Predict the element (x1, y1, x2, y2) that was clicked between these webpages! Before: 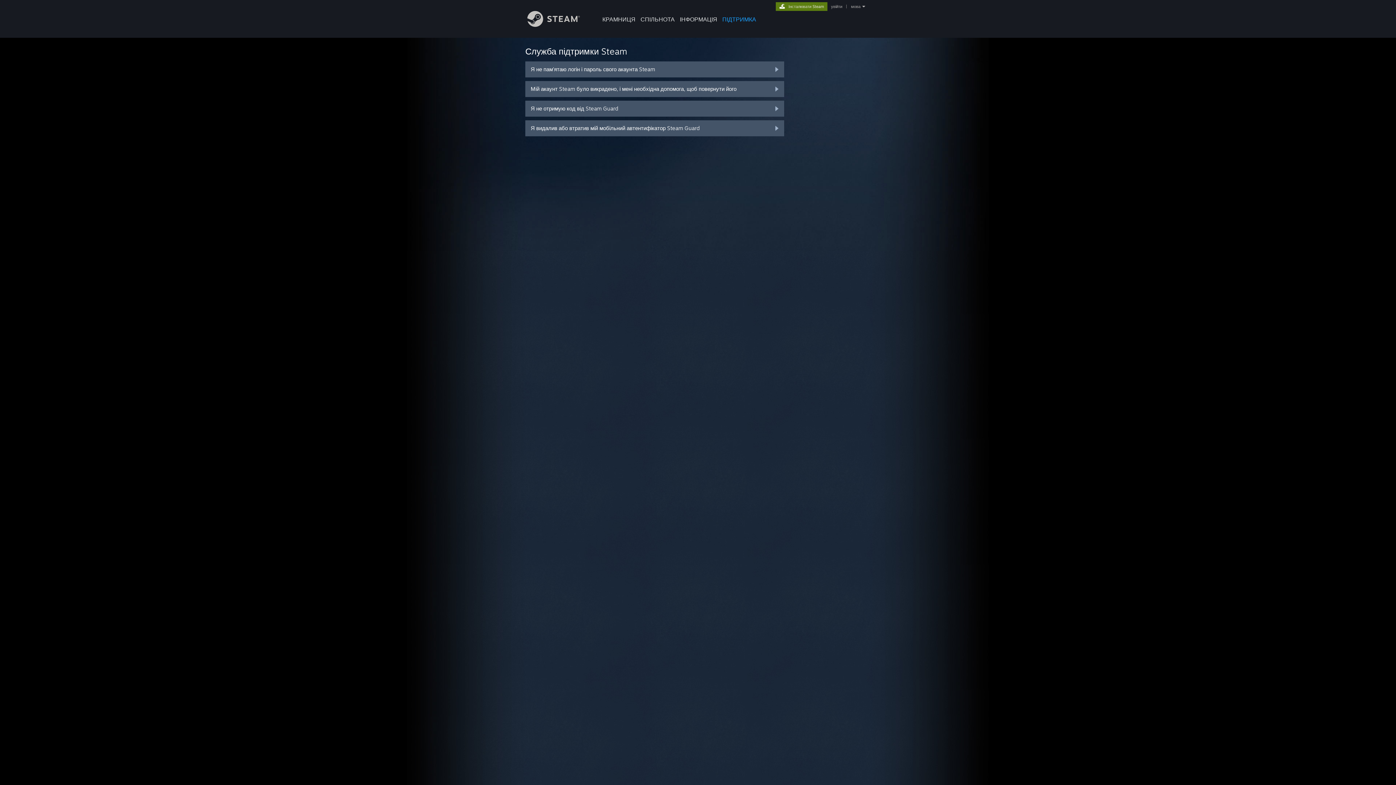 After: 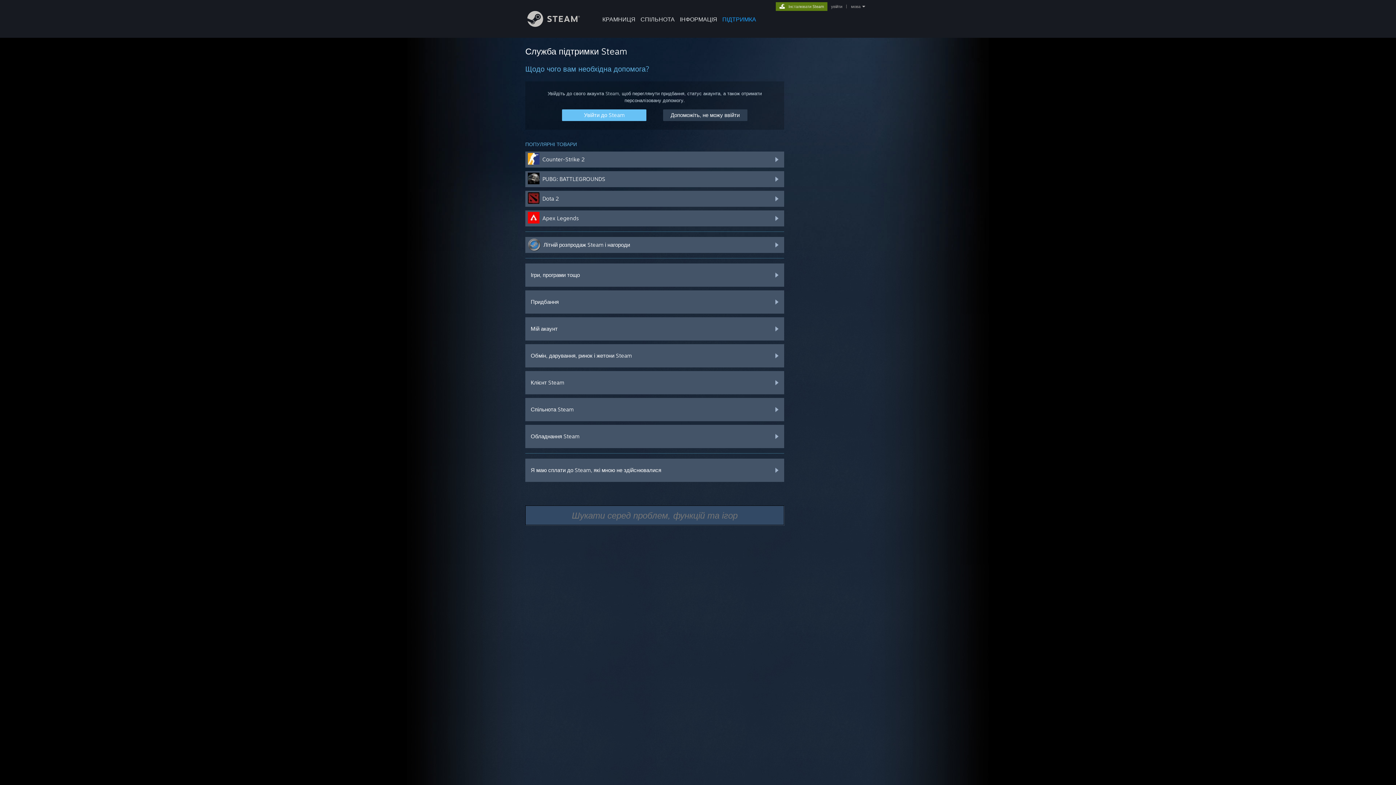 Action: label: Служба підтримки Steam bbox: (525, 45, 627, 56)